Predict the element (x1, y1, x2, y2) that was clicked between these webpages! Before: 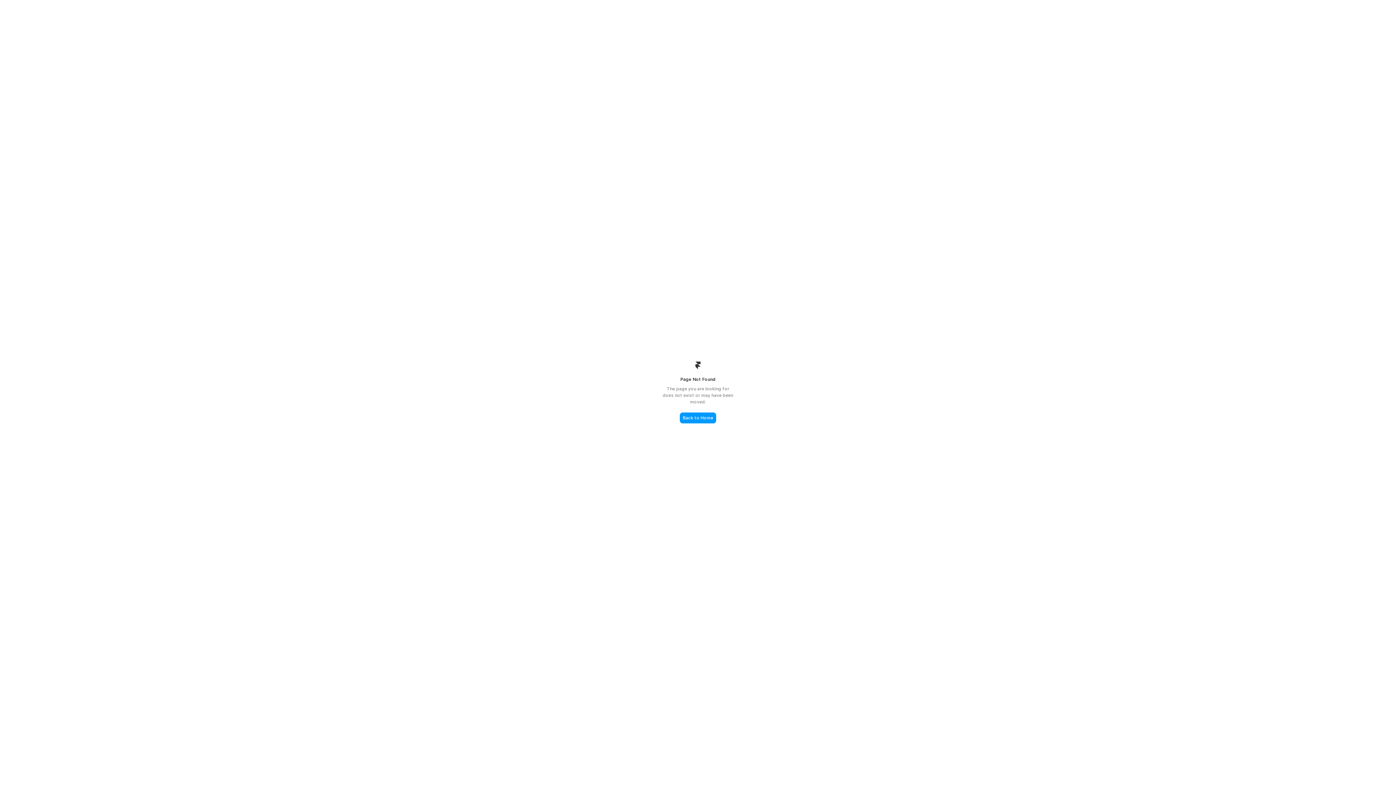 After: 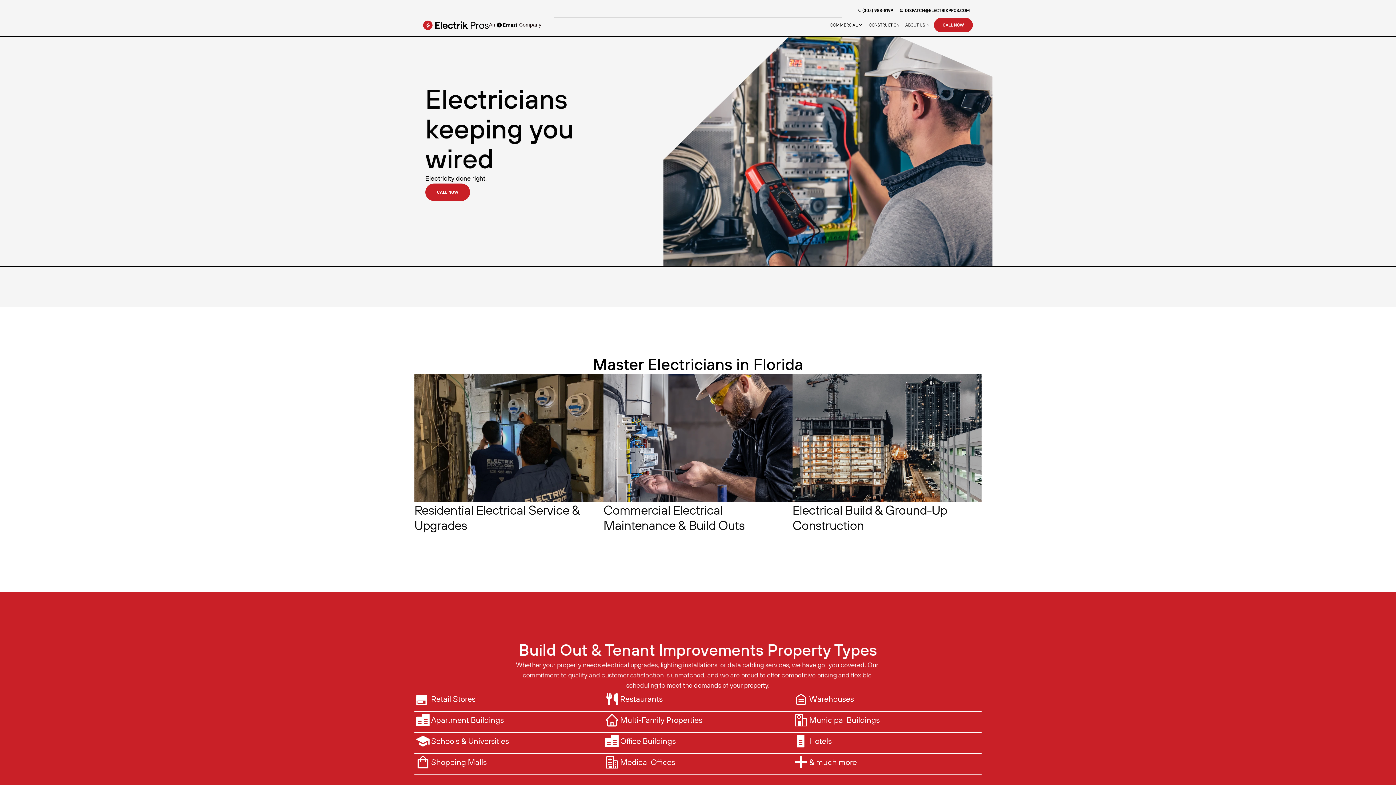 Action: bbox: (680, 412, 716, 423) label: Back to Home